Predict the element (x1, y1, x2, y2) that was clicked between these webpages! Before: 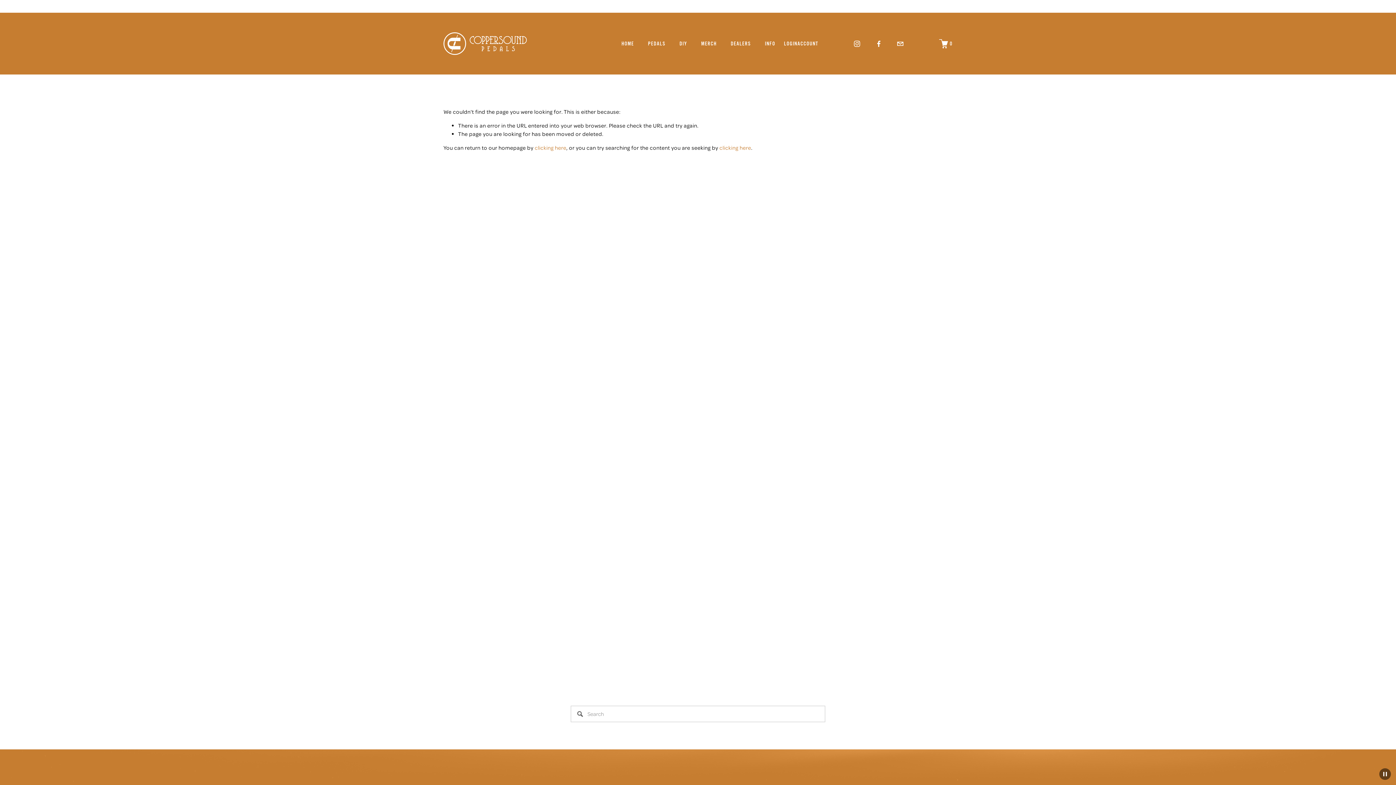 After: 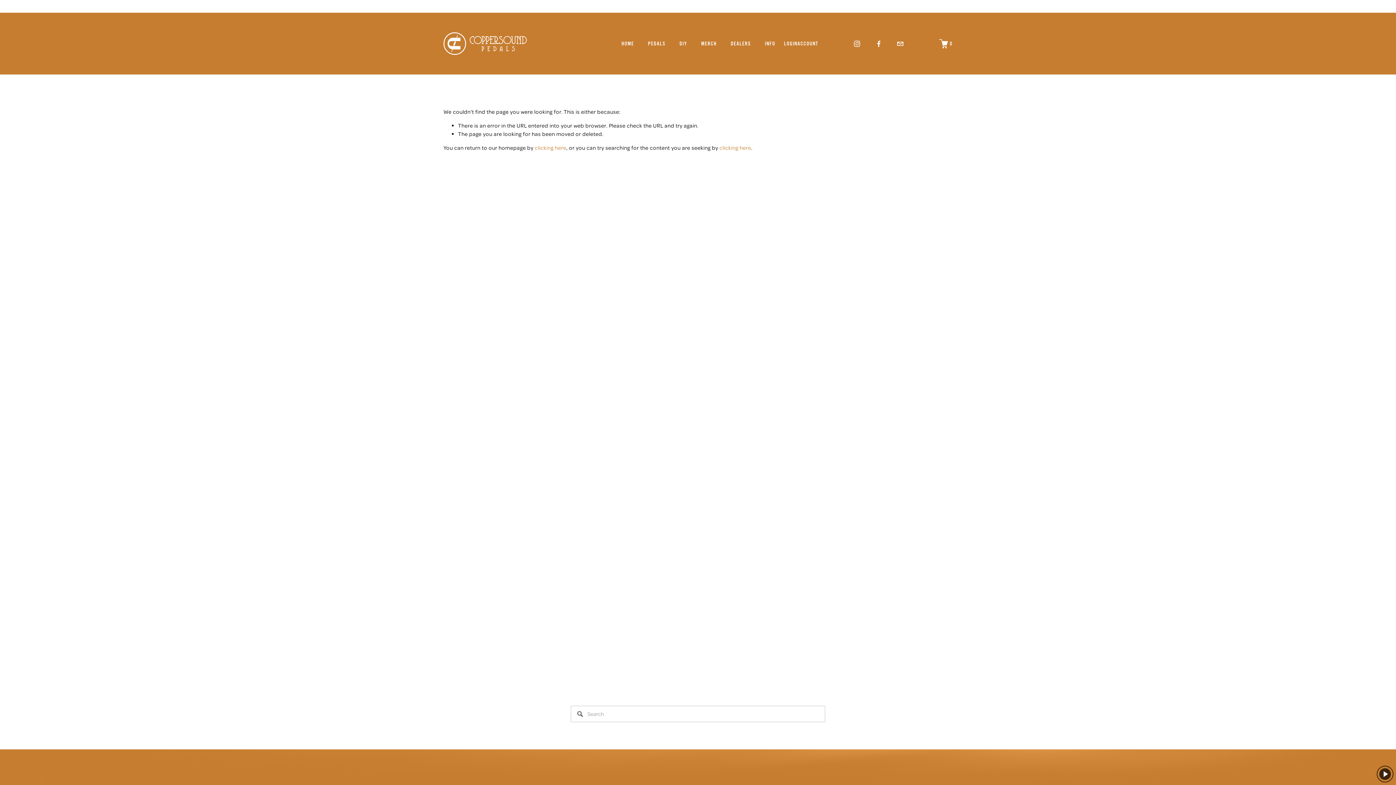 Action: bbox: (1379, 768, 1391, 780) label: Pause Background